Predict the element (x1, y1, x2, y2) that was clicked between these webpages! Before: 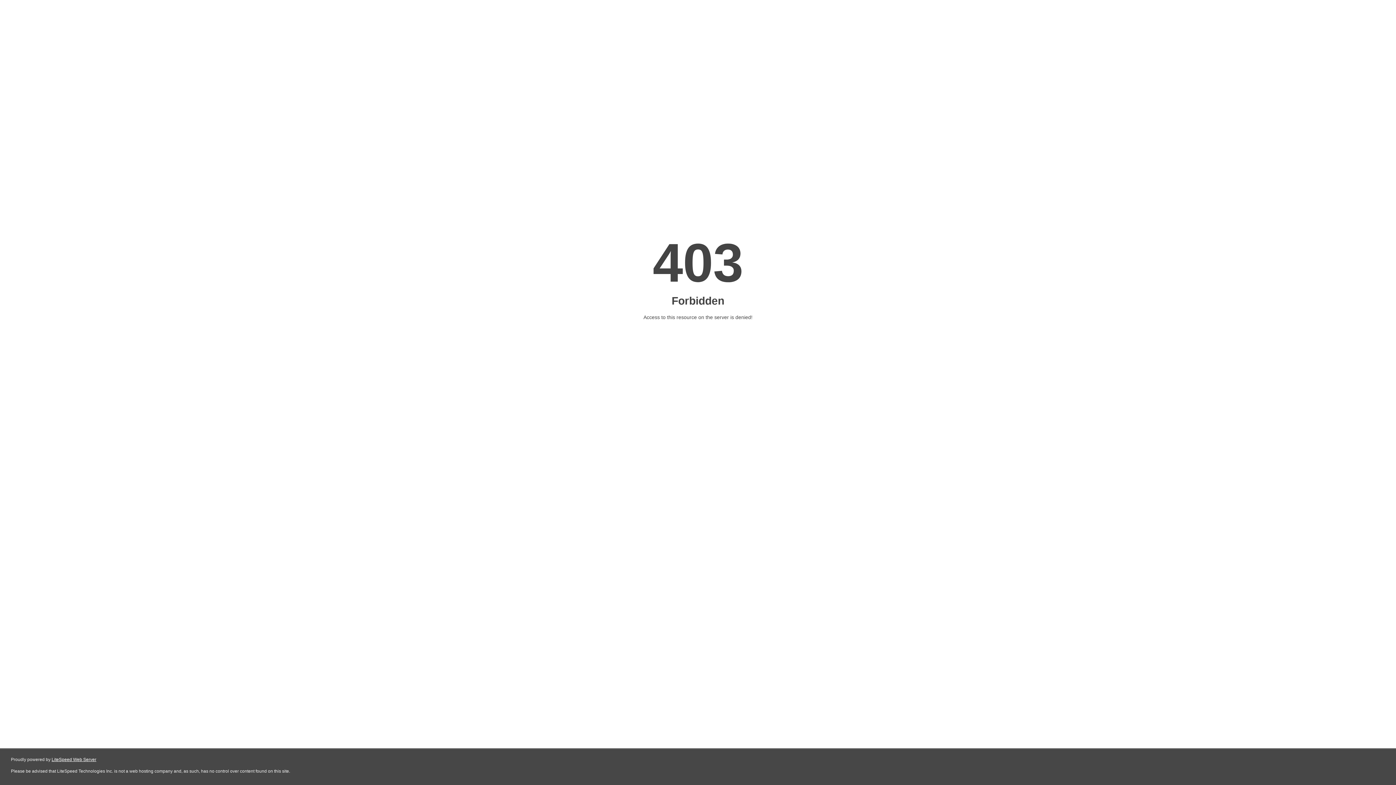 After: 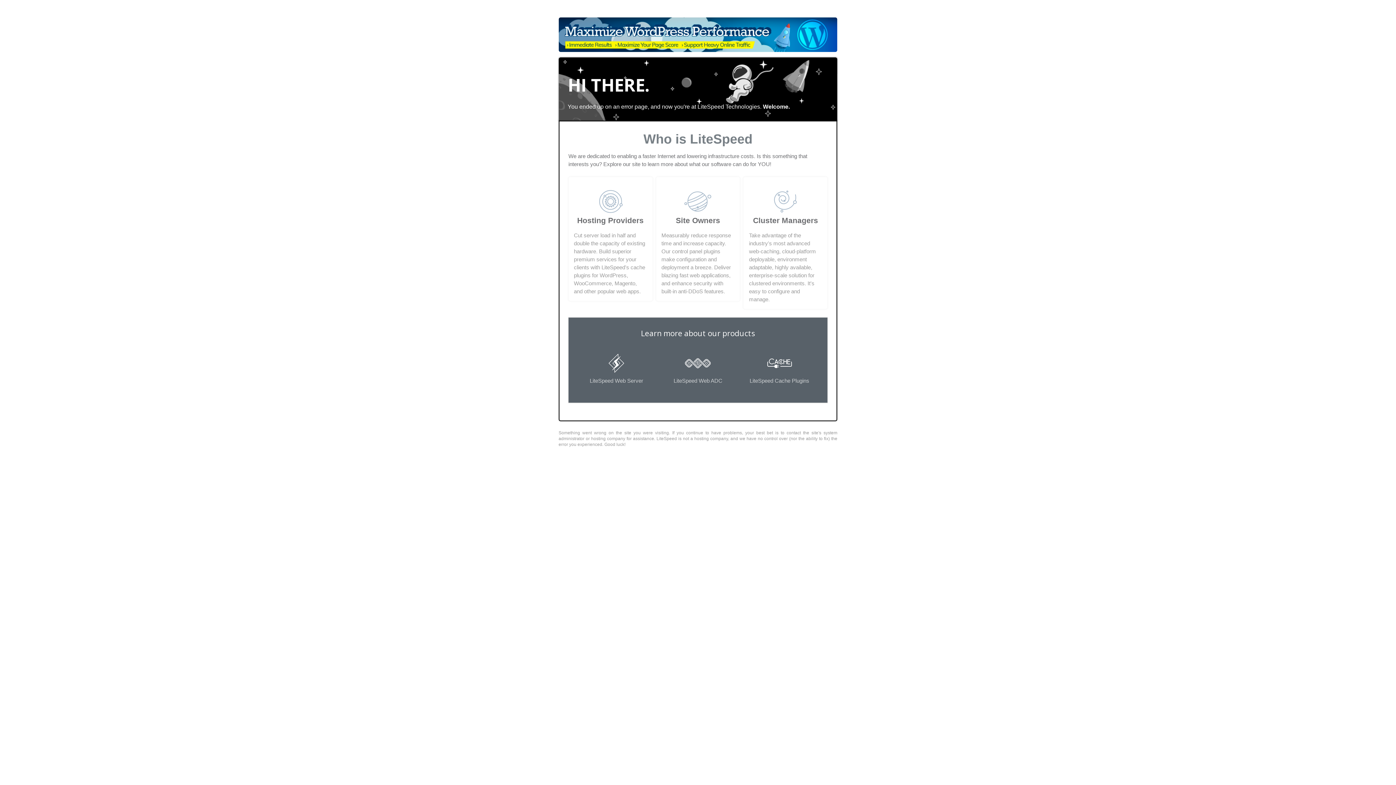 Action: label: LiteSpeed Web Server bbox: (51, 757, 96, 762)